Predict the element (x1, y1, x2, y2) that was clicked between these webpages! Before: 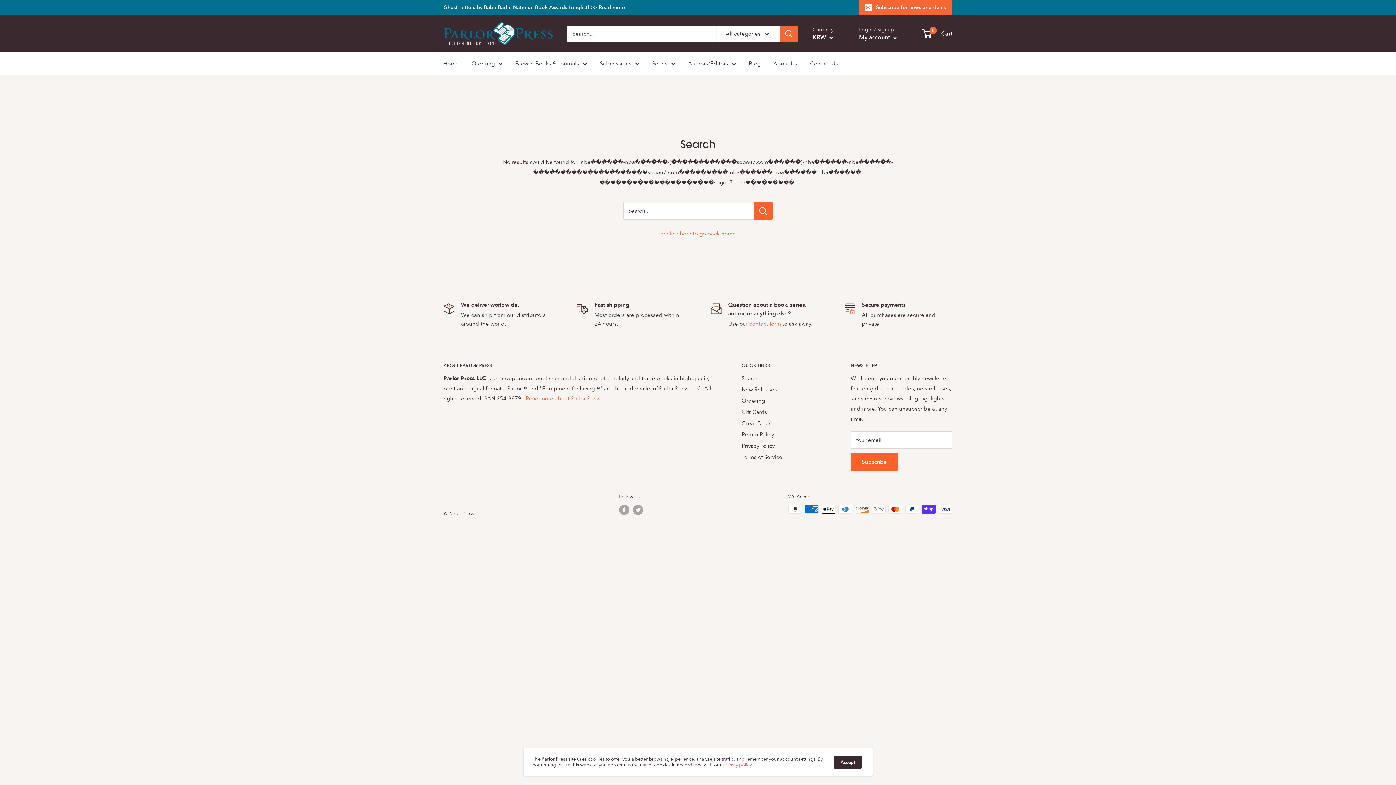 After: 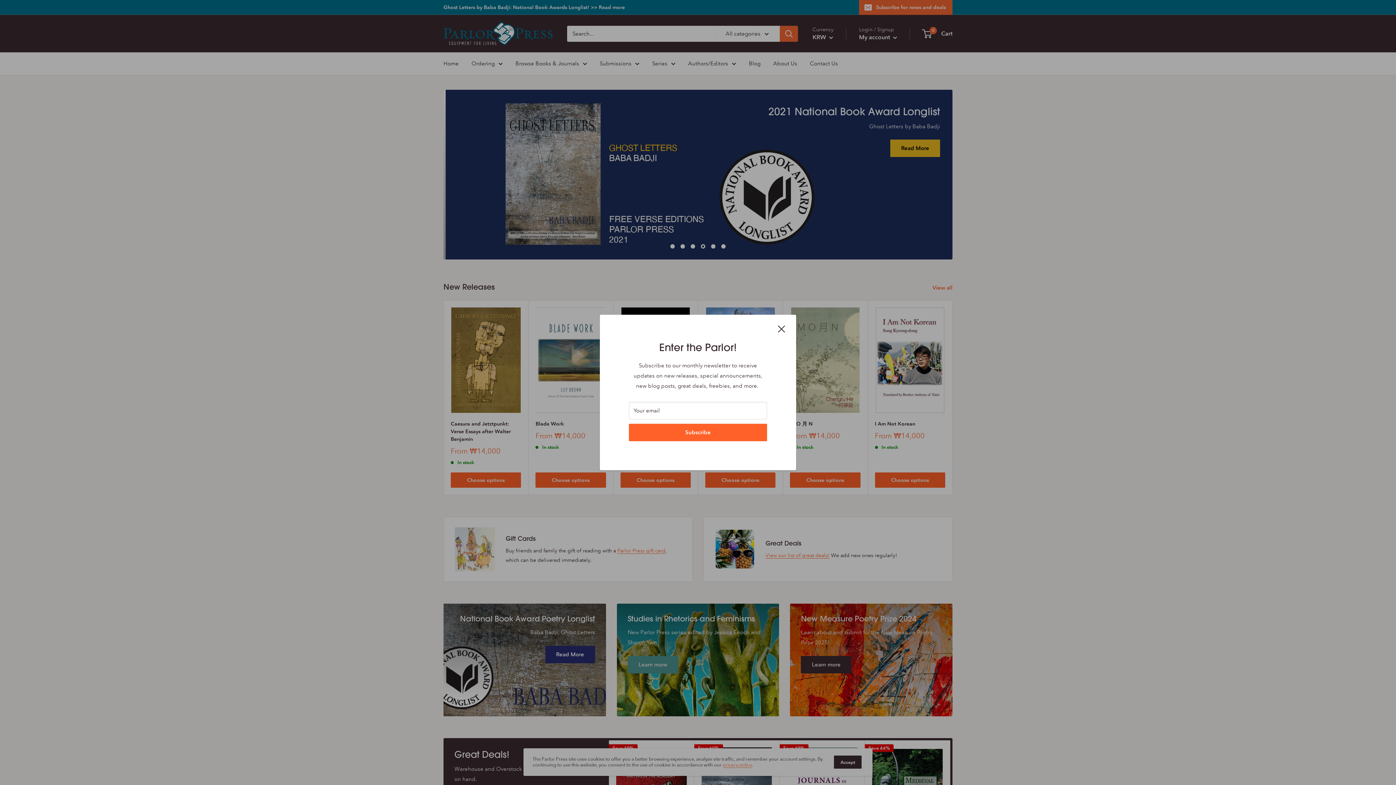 Action: bbox: (443, 60, 458, 66) label: Home